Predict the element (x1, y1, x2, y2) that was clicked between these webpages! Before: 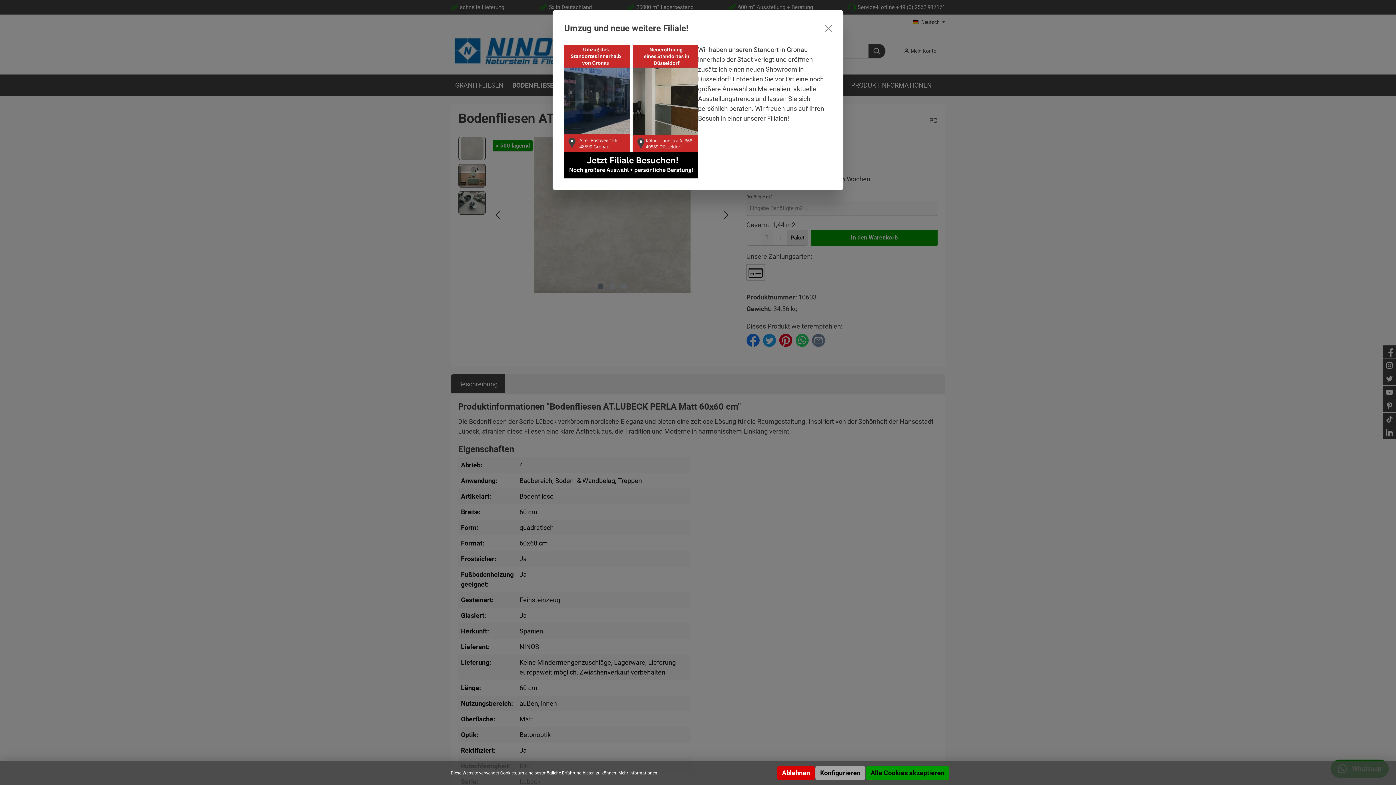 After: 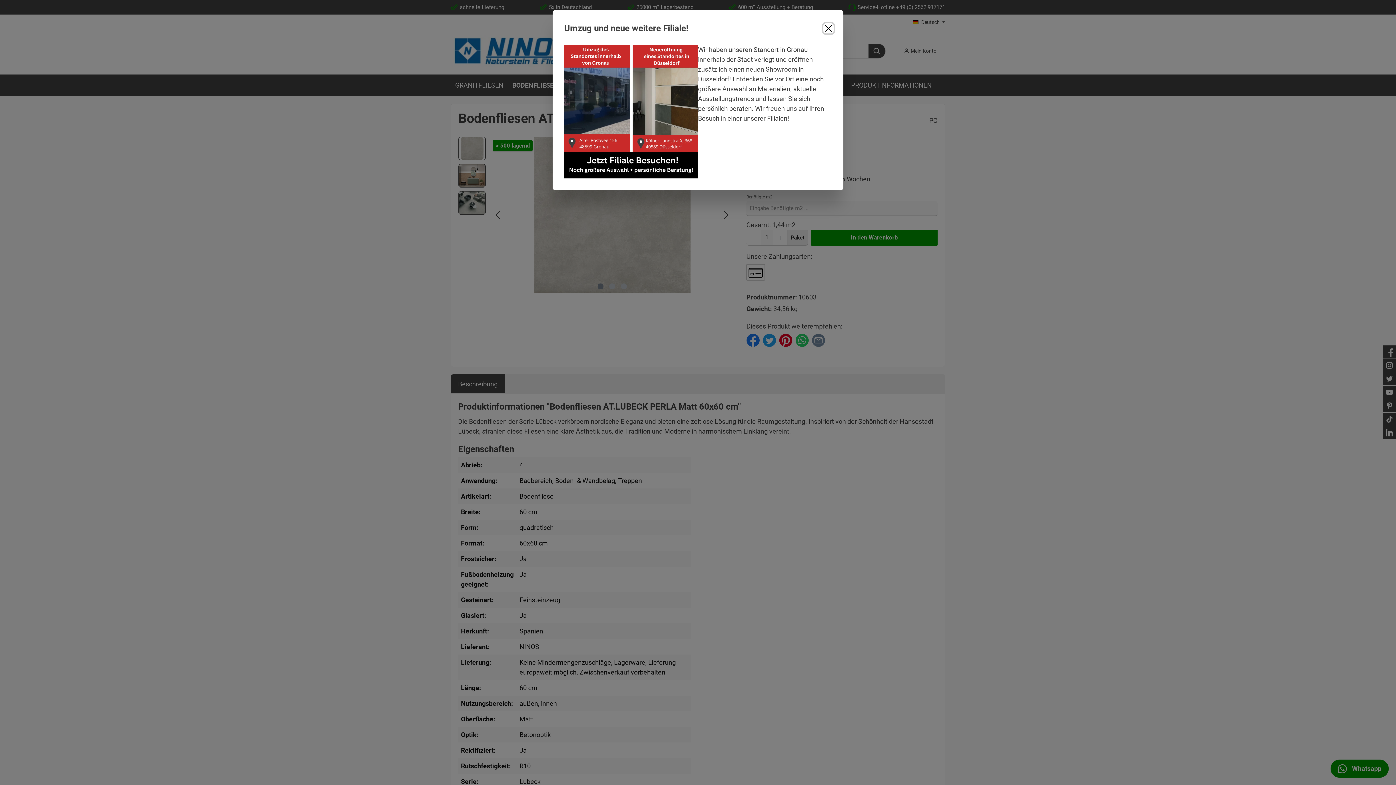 Action: label: Alle Cookies akzeptieren bbox: (866, 766, 949, 780)